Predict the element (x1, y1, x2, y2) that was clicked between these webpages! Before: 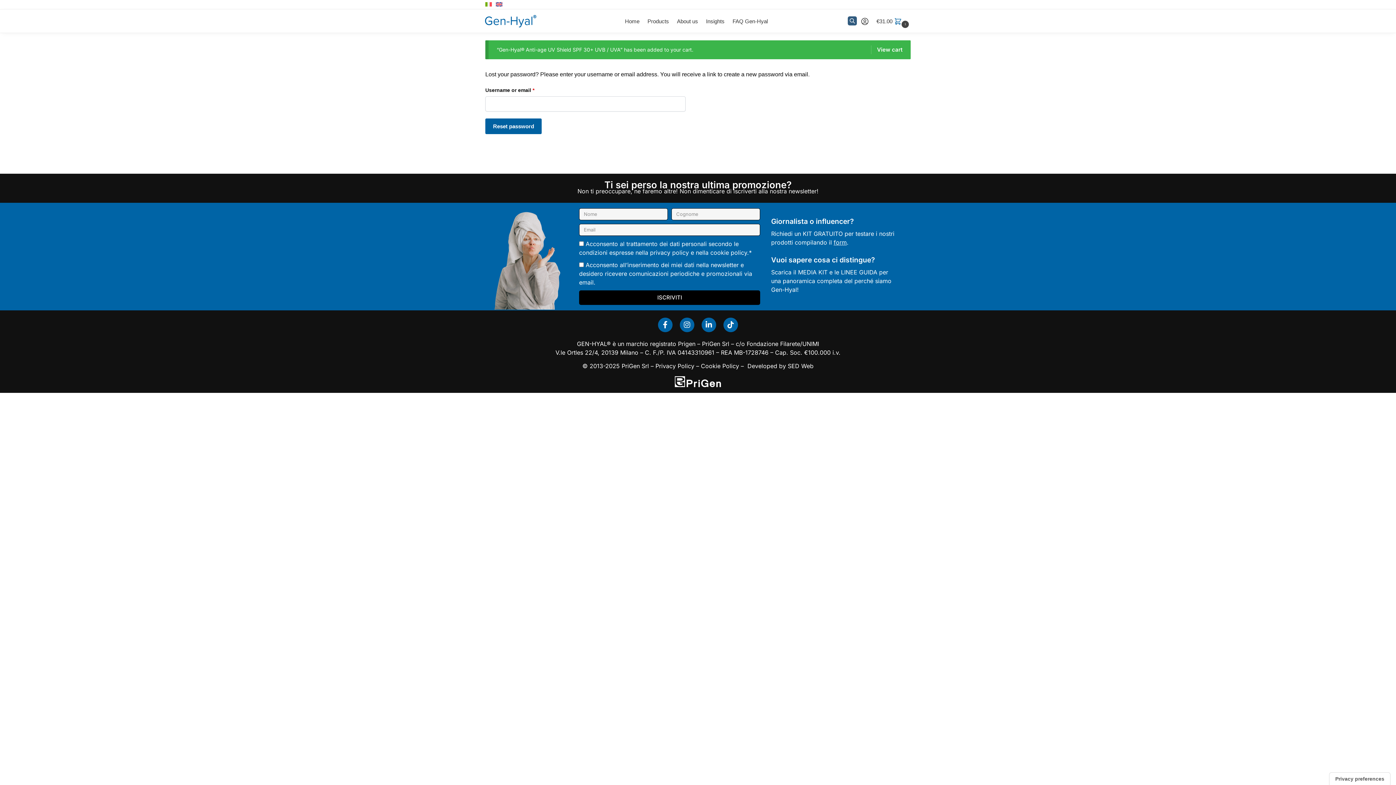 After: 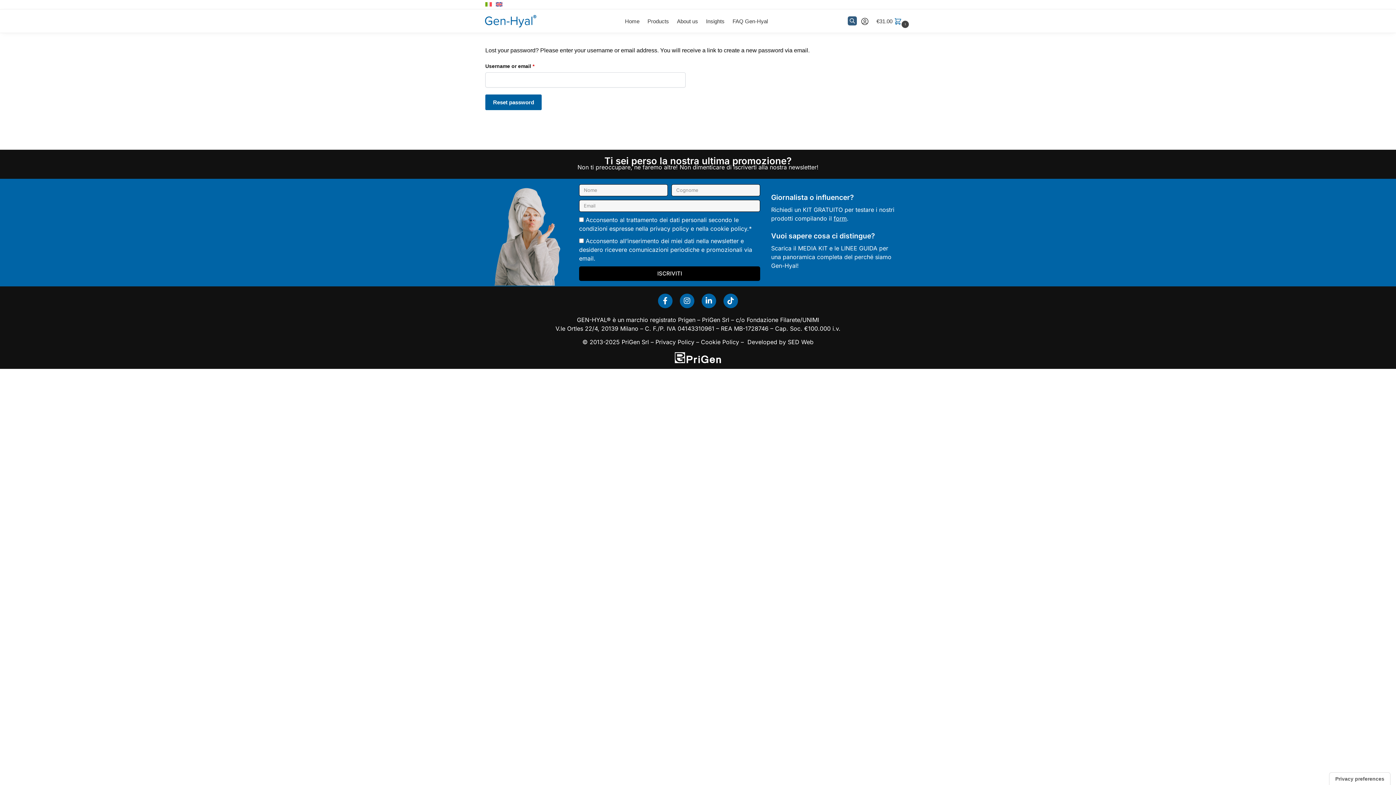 Action: bbox: (496, 0, 502, 8)